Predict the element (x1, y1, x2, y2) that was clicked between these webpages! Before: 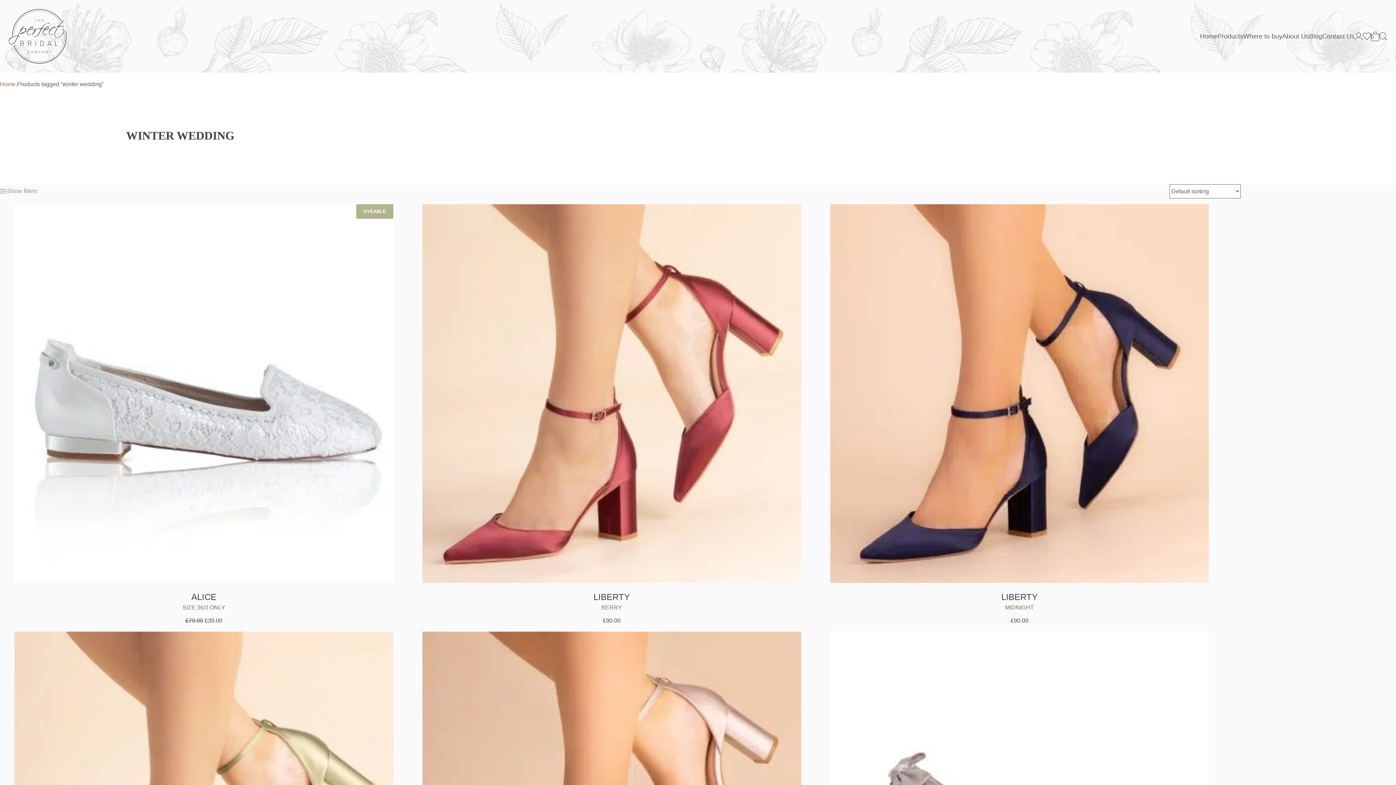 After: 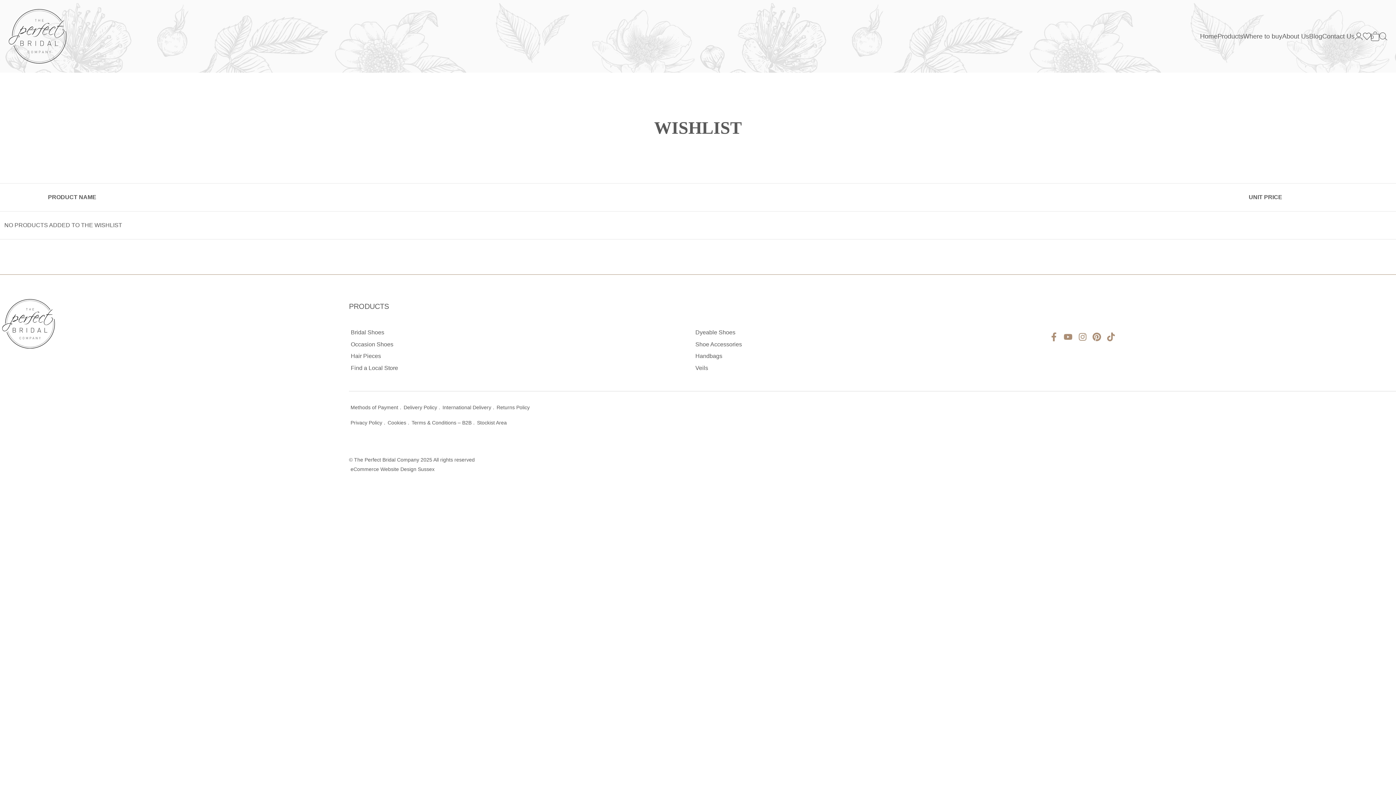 Action: bbox: (1363, 30, 1371, 42)